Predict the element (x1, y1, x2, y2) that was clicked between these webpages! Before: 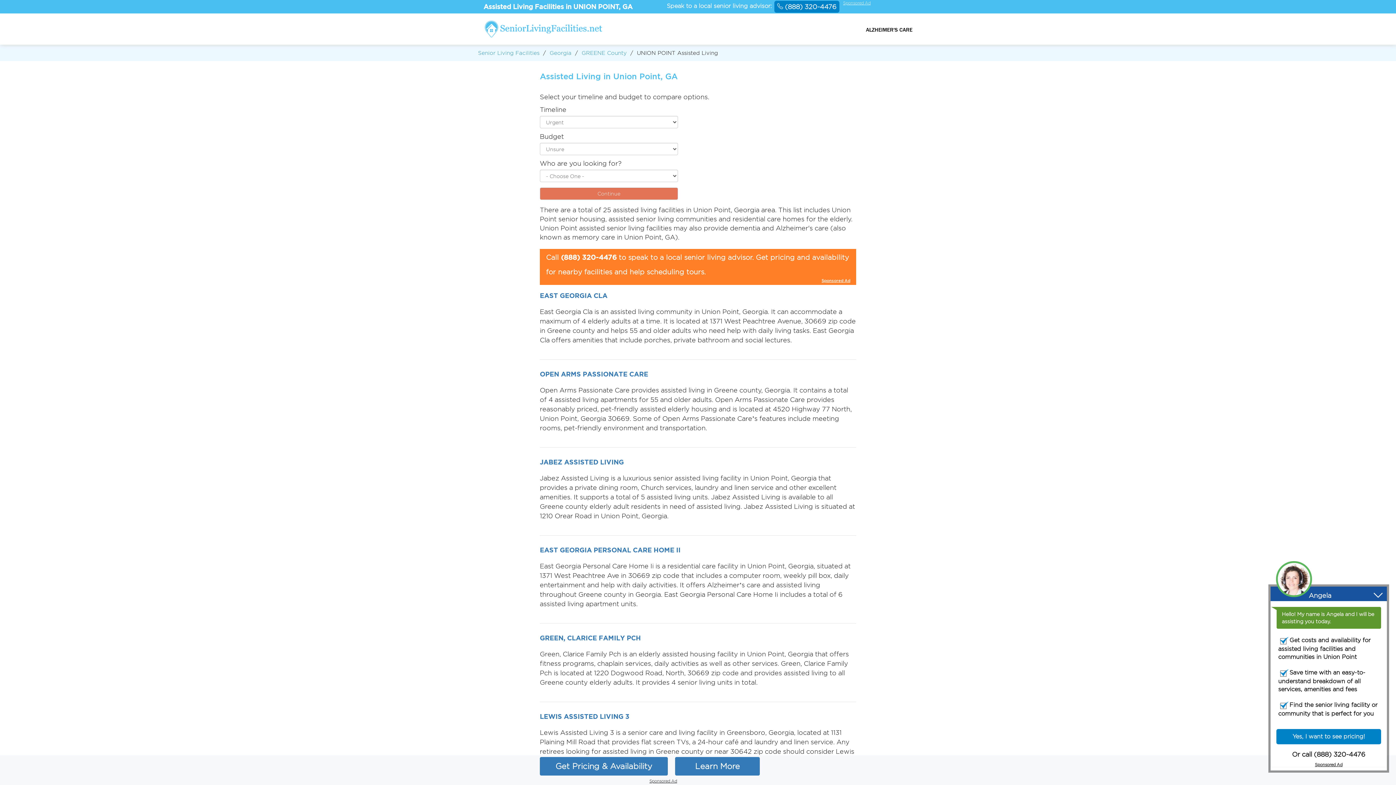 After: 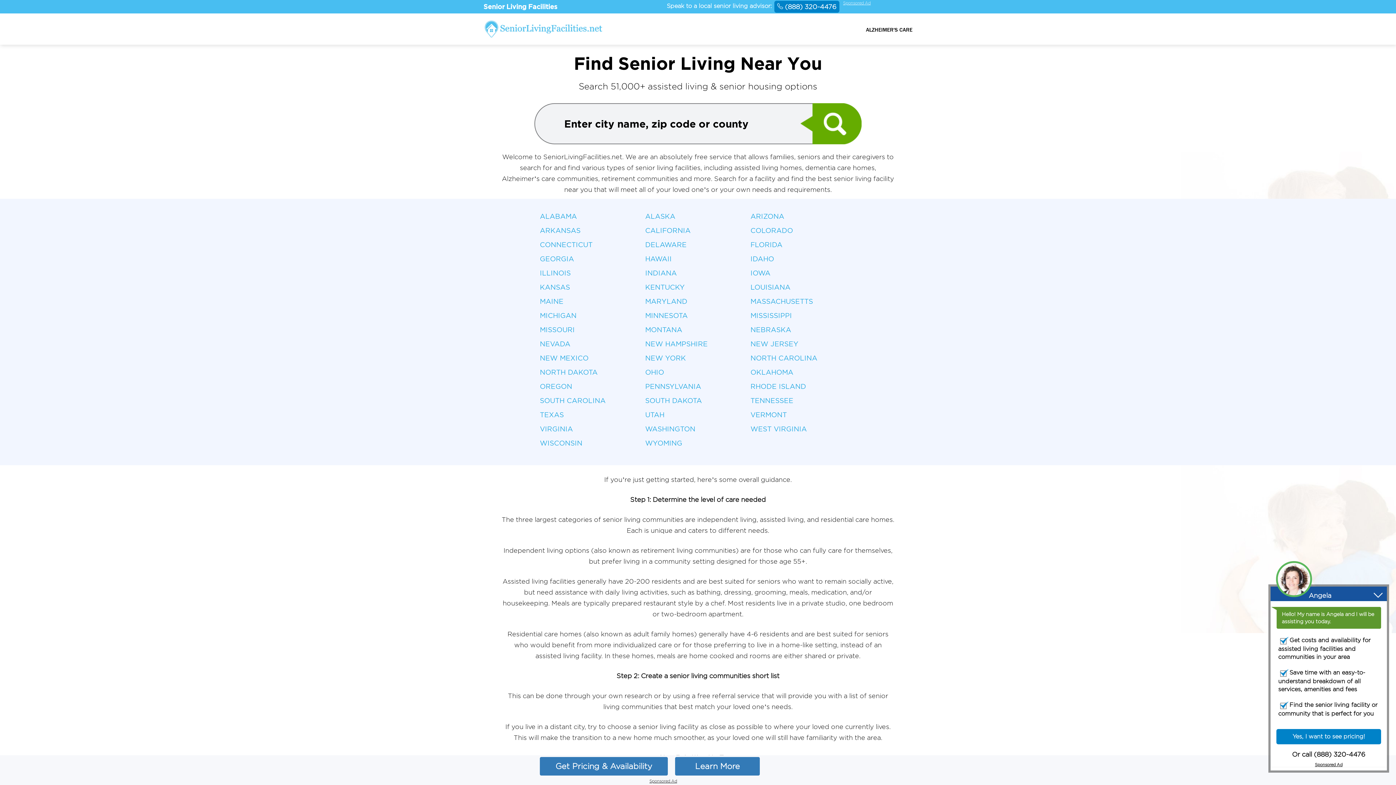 Action: bbox: (478, 50, 539, 55) label: Senior Living Facilities